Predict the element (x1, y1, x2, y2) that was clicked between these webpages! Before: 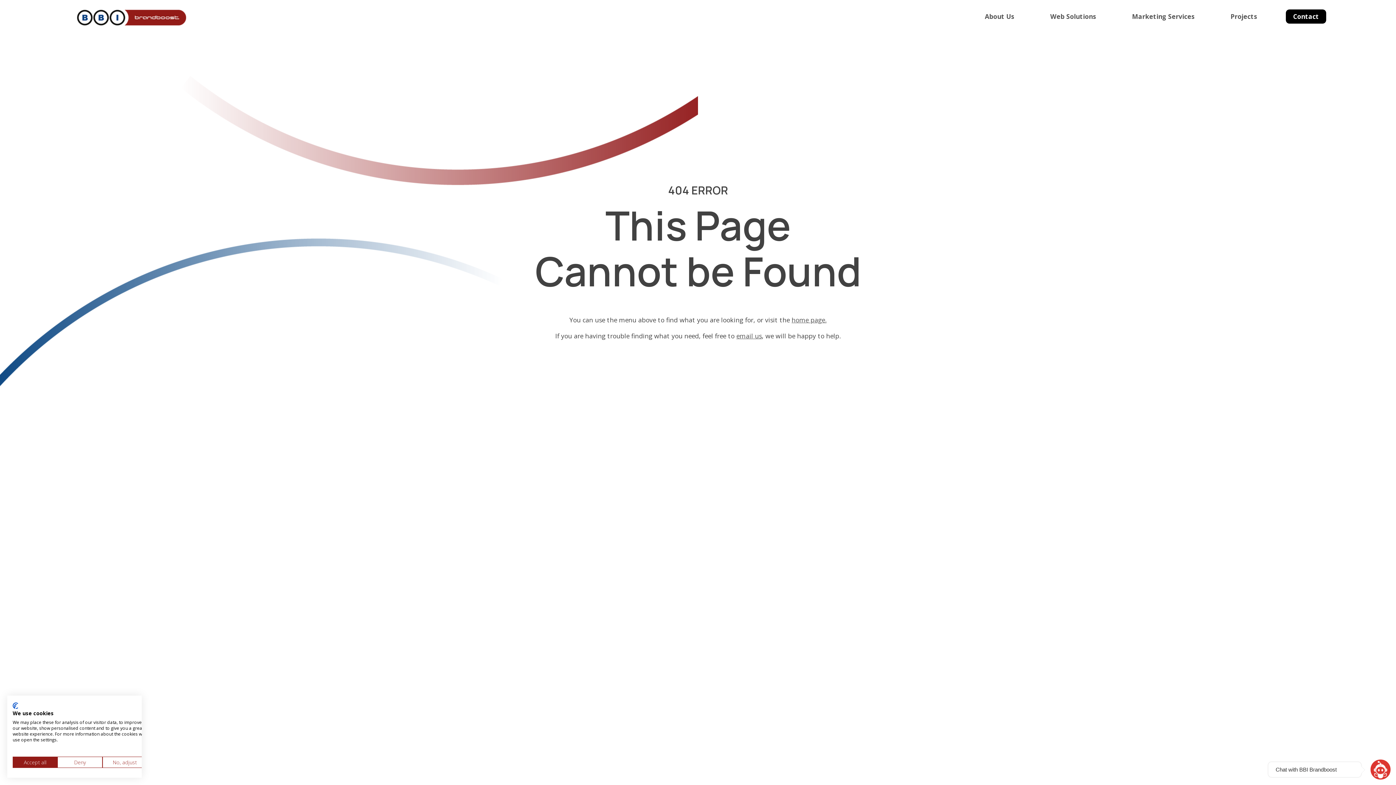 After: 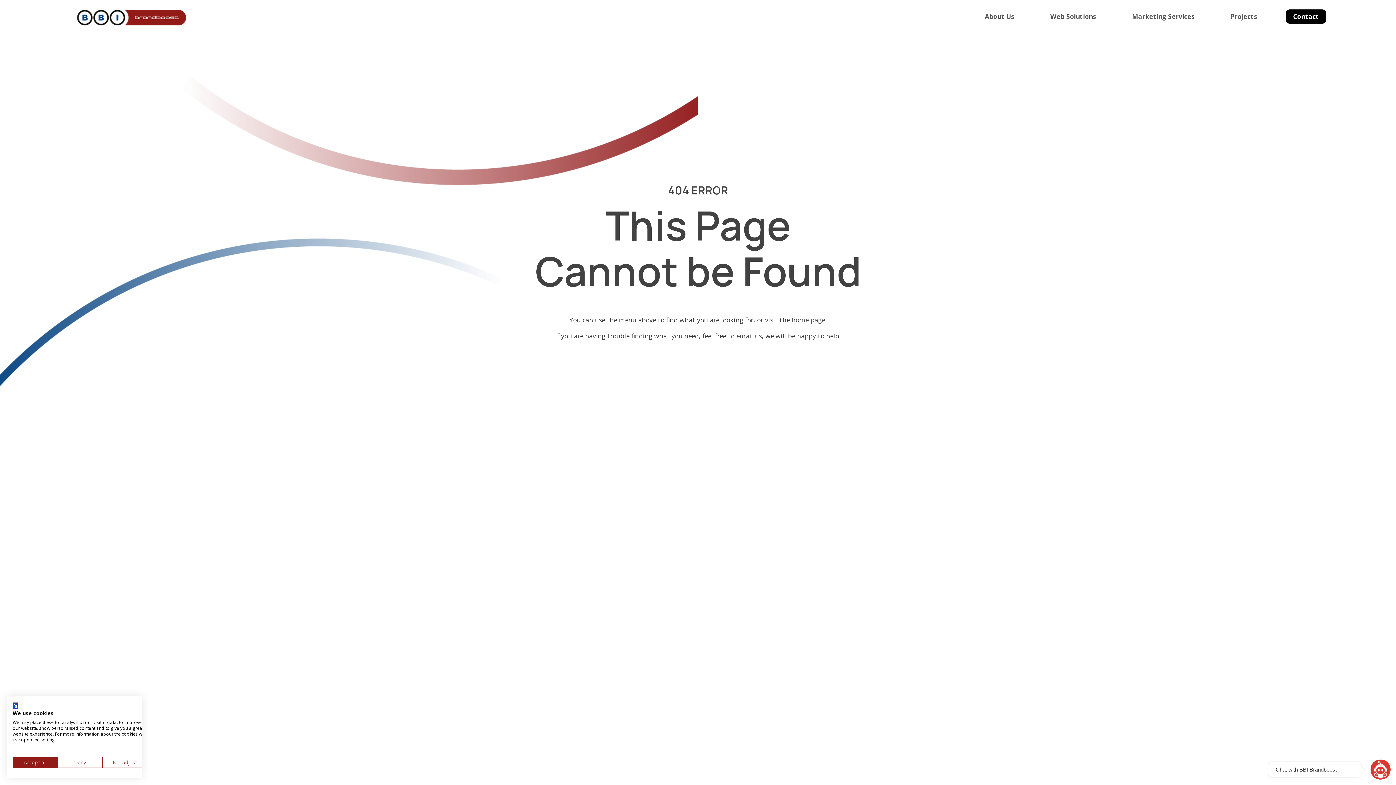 Action: bbox: (12, 702, 18, 709) label: CookieFirst logo. External link. Opens in a new tab or window.